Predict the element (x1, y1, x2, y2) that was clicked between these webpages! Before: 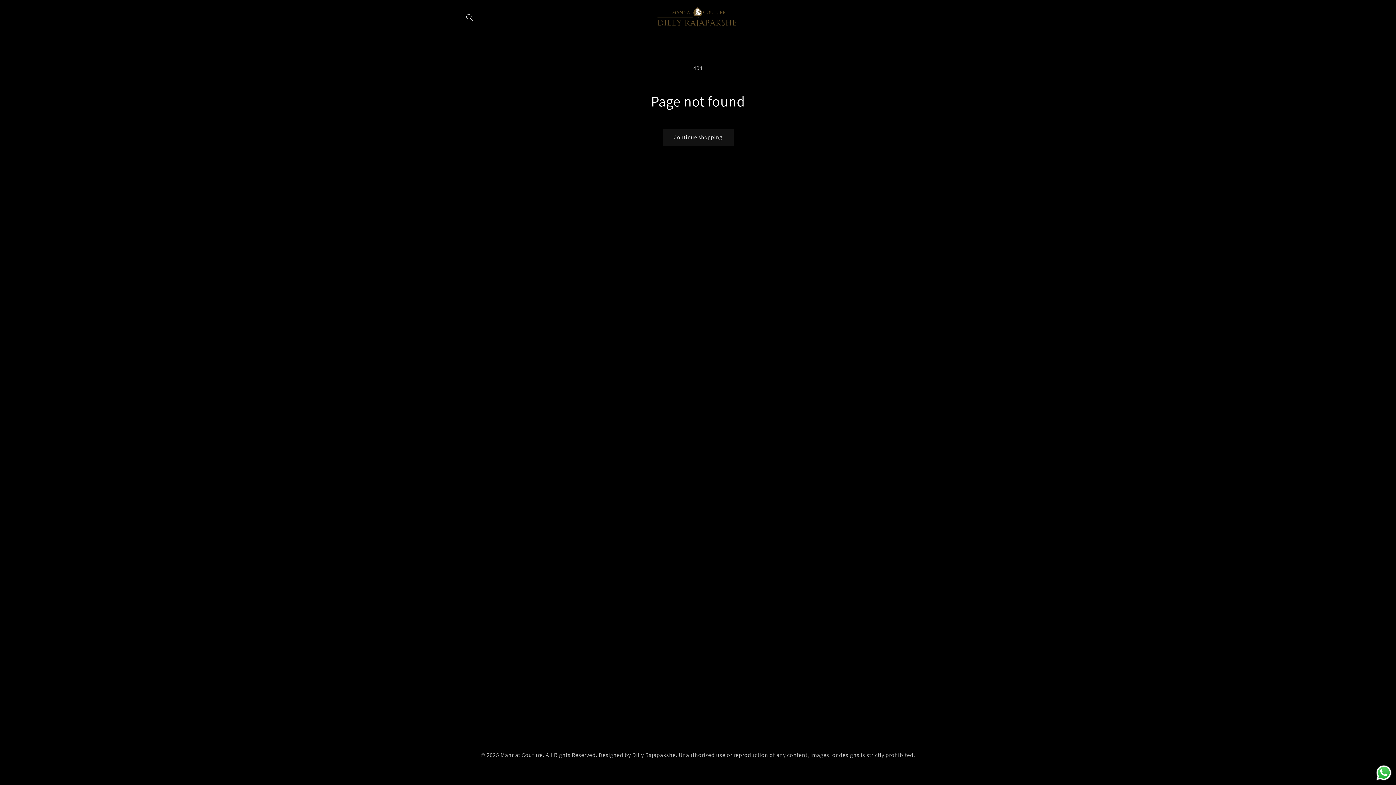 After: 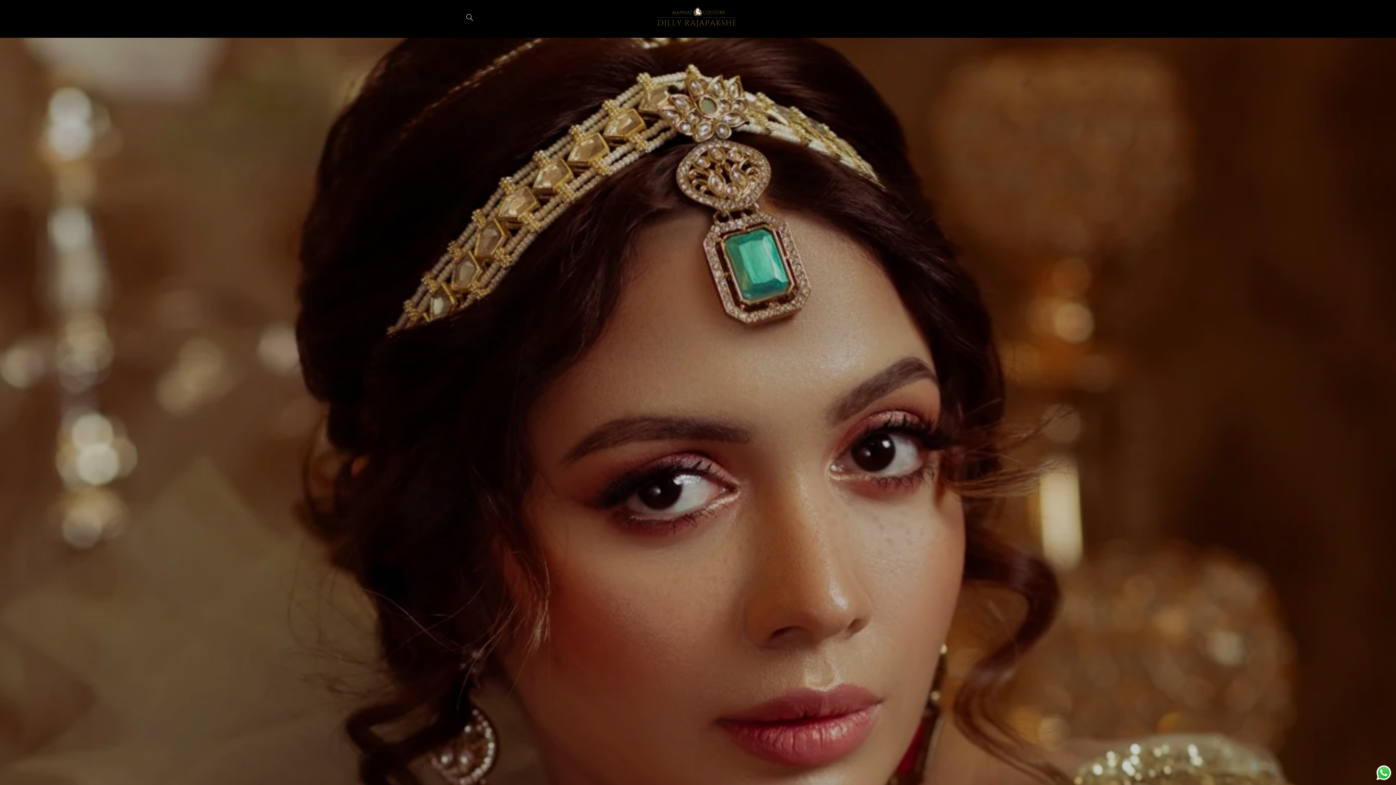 Action: bbox: (653, 4, 742, 30)